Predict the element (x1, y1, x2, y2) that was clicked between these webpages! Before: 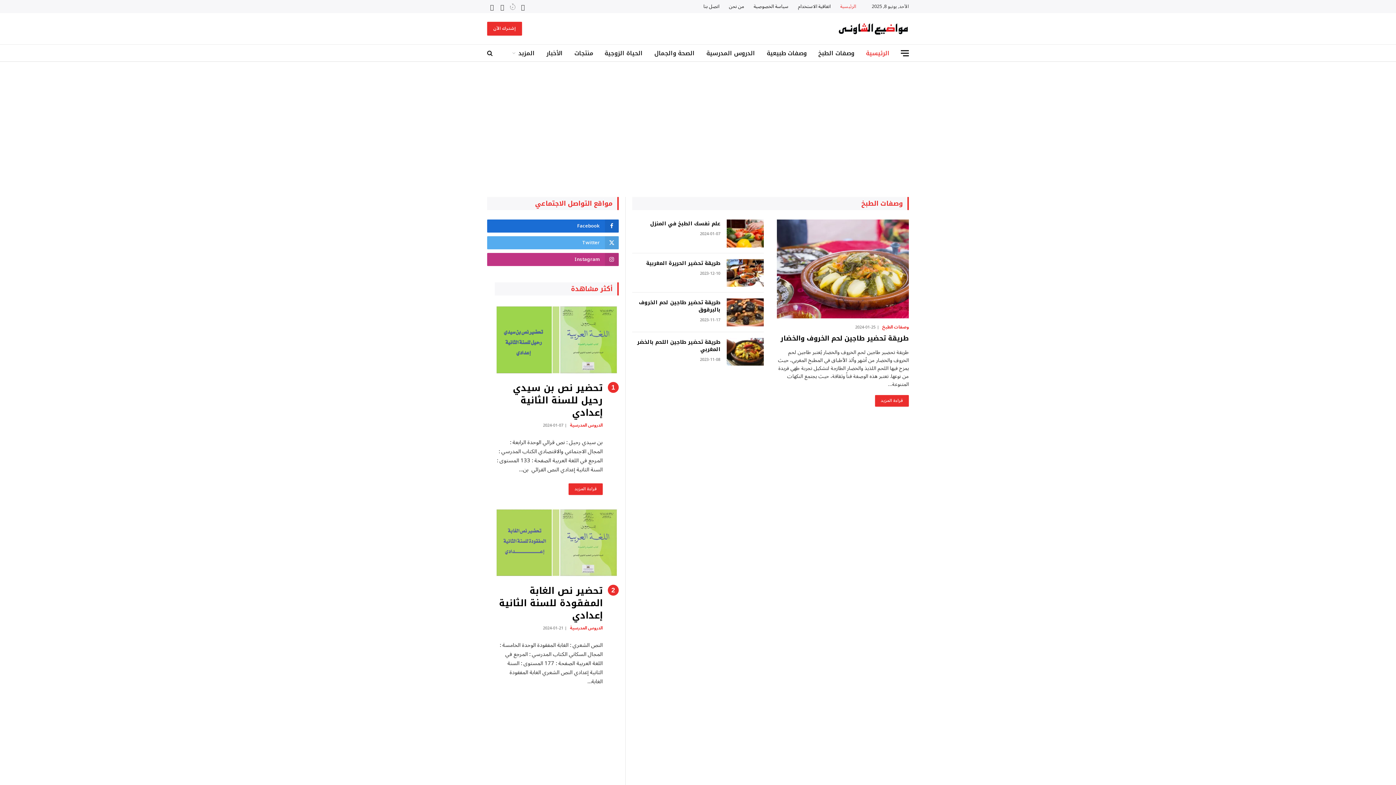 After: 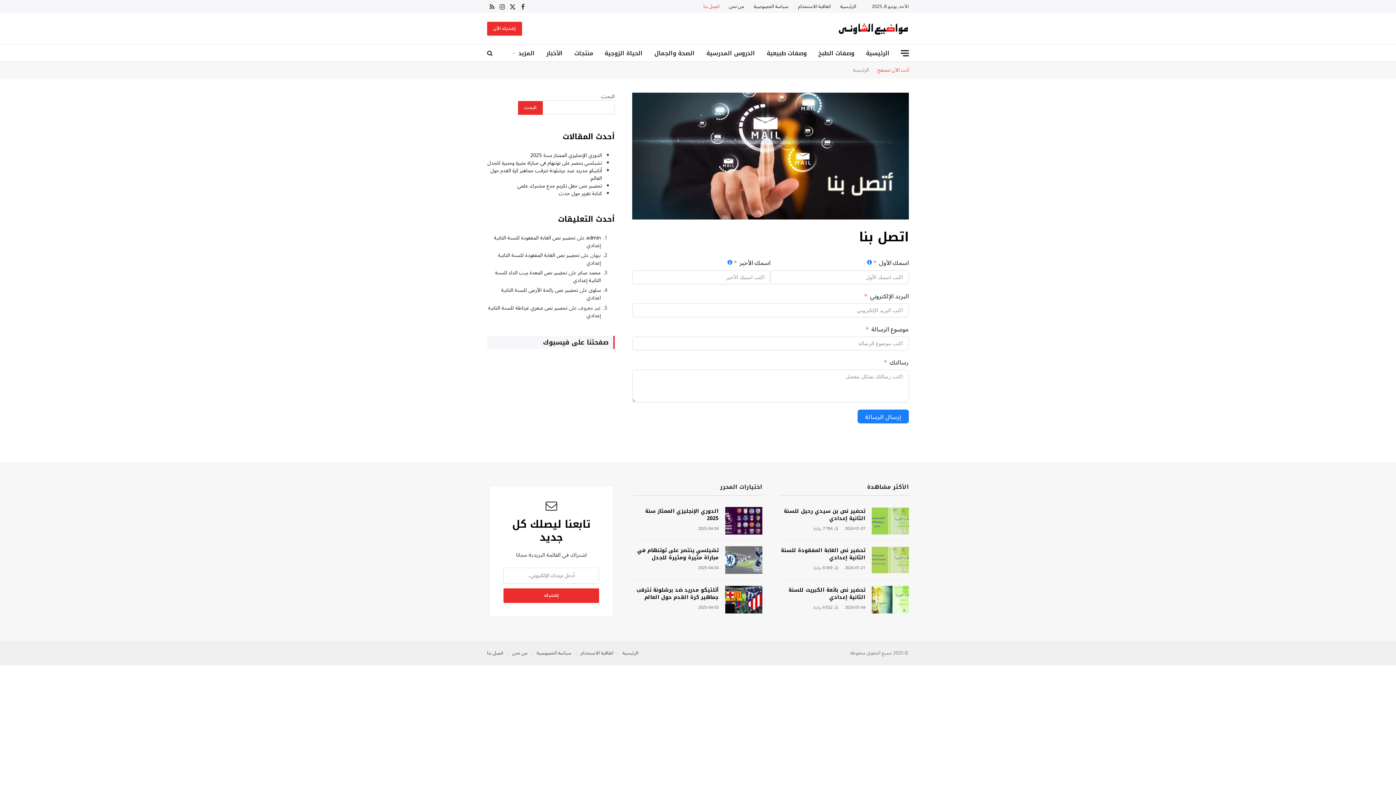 Action: label: اتصل بنا bbox: (698, 0, 724, 13)